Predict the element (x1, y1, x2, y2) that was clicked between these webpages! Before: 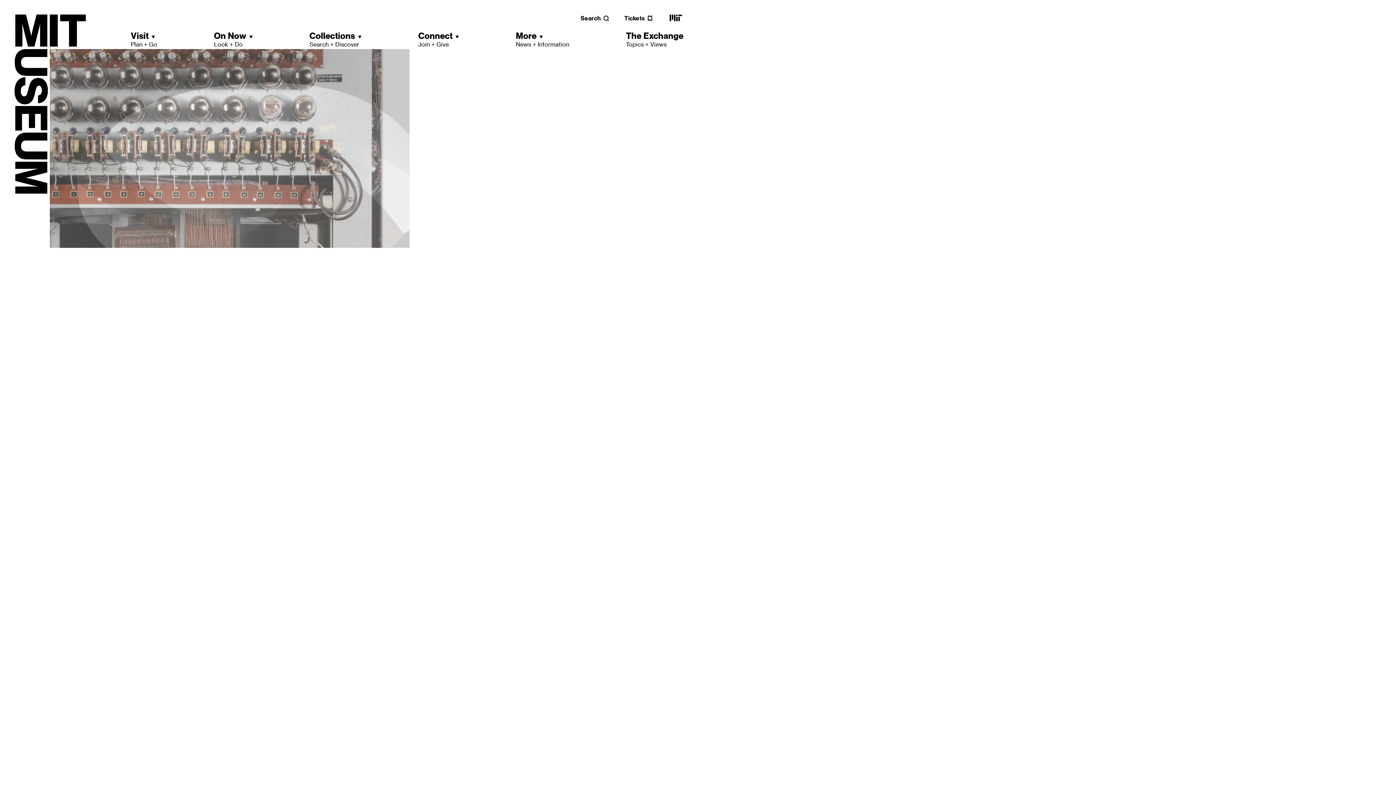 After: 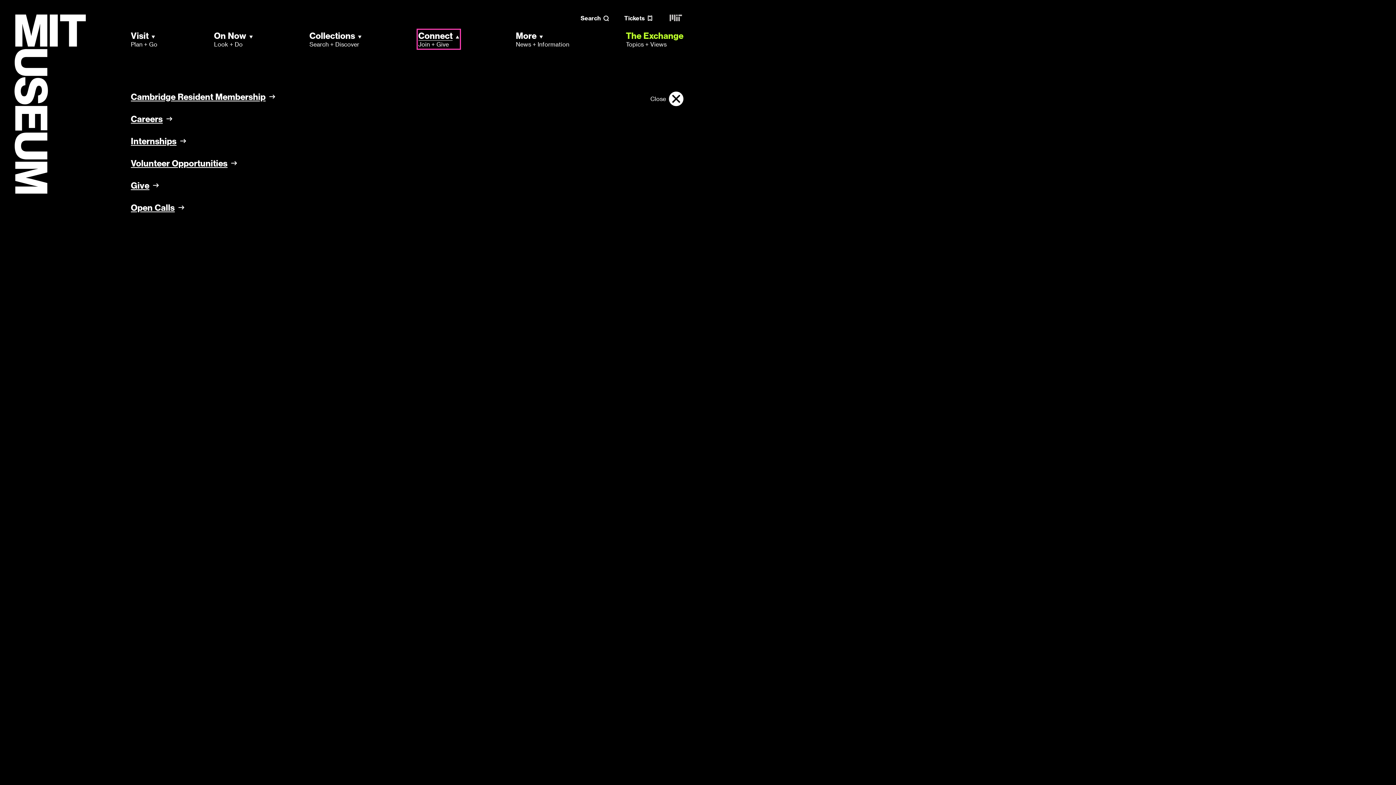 Action: label: Connect
Join + Give bbox: (418, 30, 459, 48)